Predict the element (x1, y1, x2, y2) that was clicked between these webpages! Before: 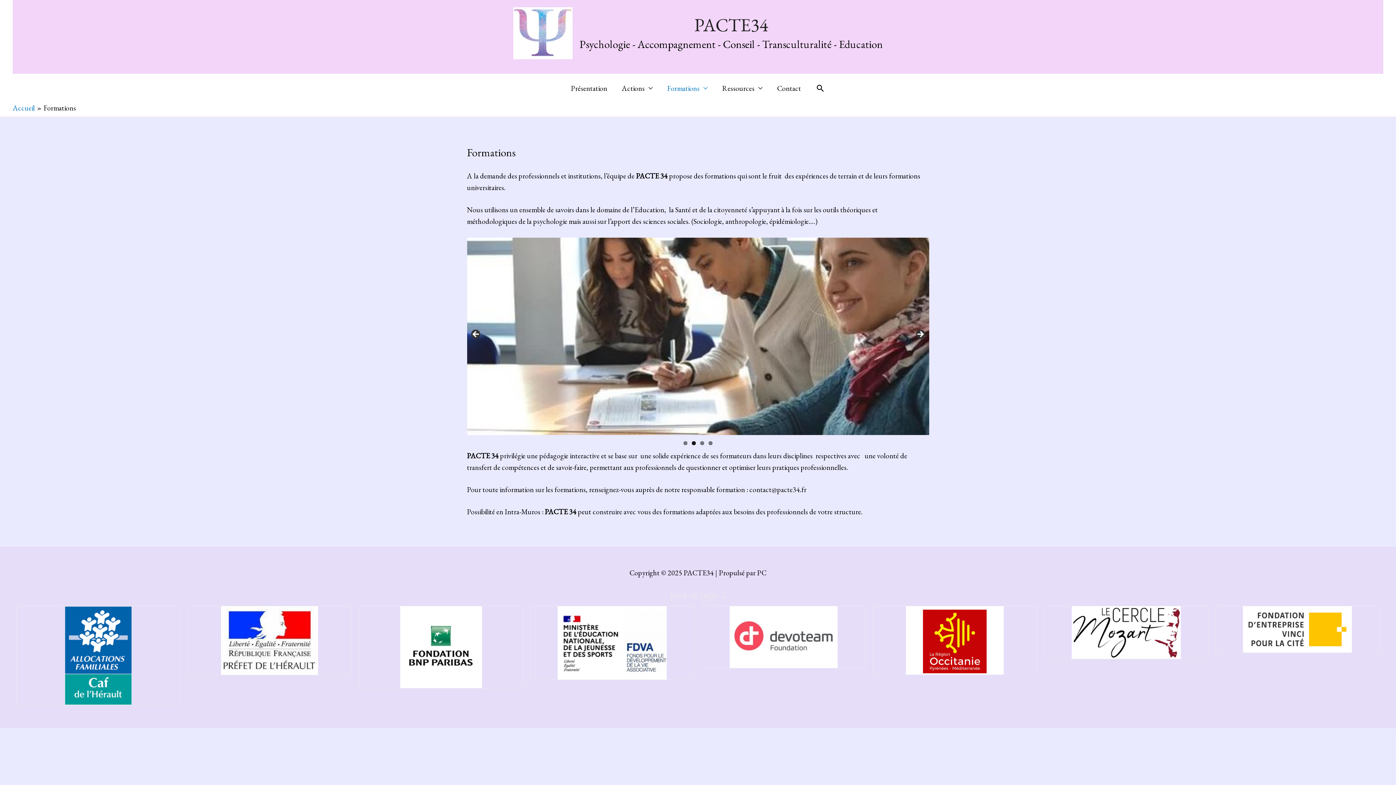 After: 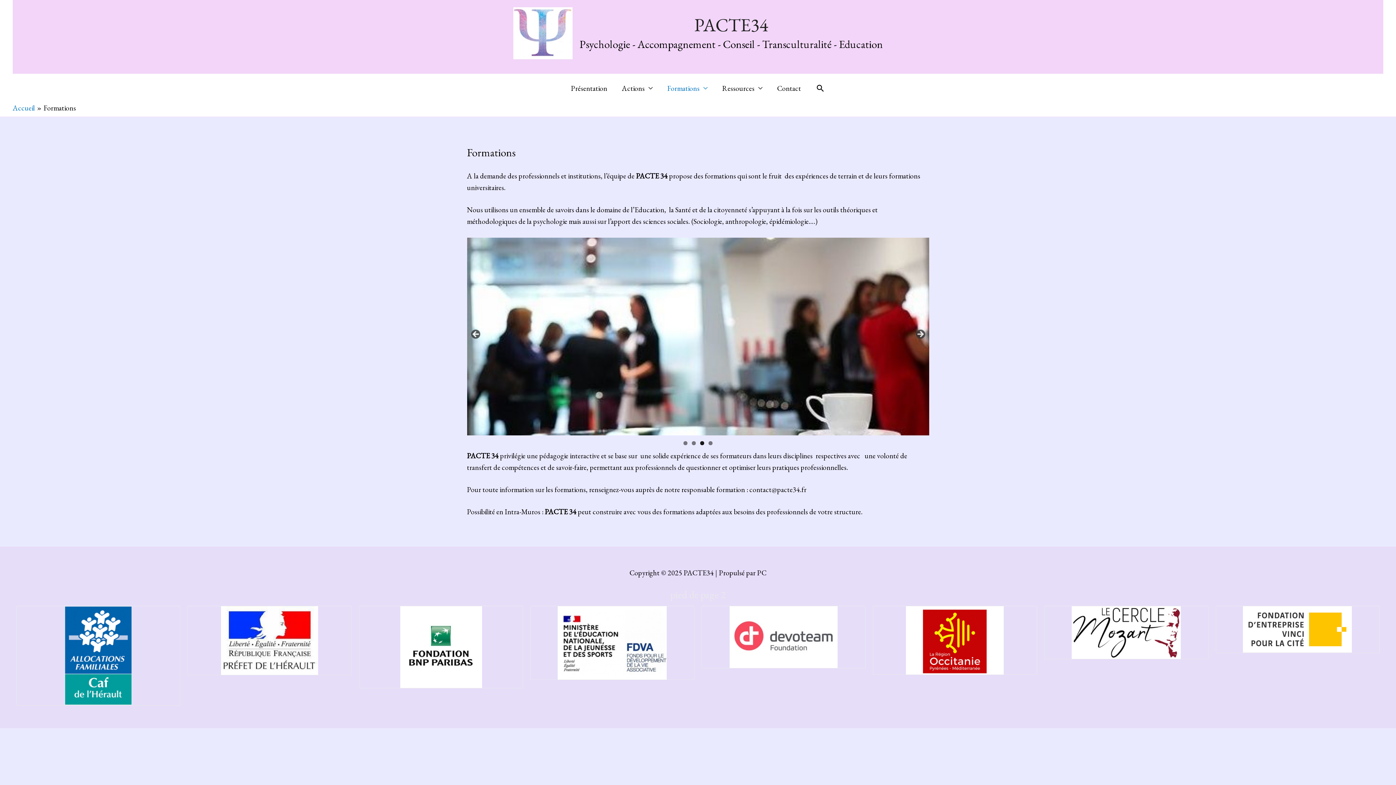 Action: bbox: (700, 441, 704, 445) label: 3